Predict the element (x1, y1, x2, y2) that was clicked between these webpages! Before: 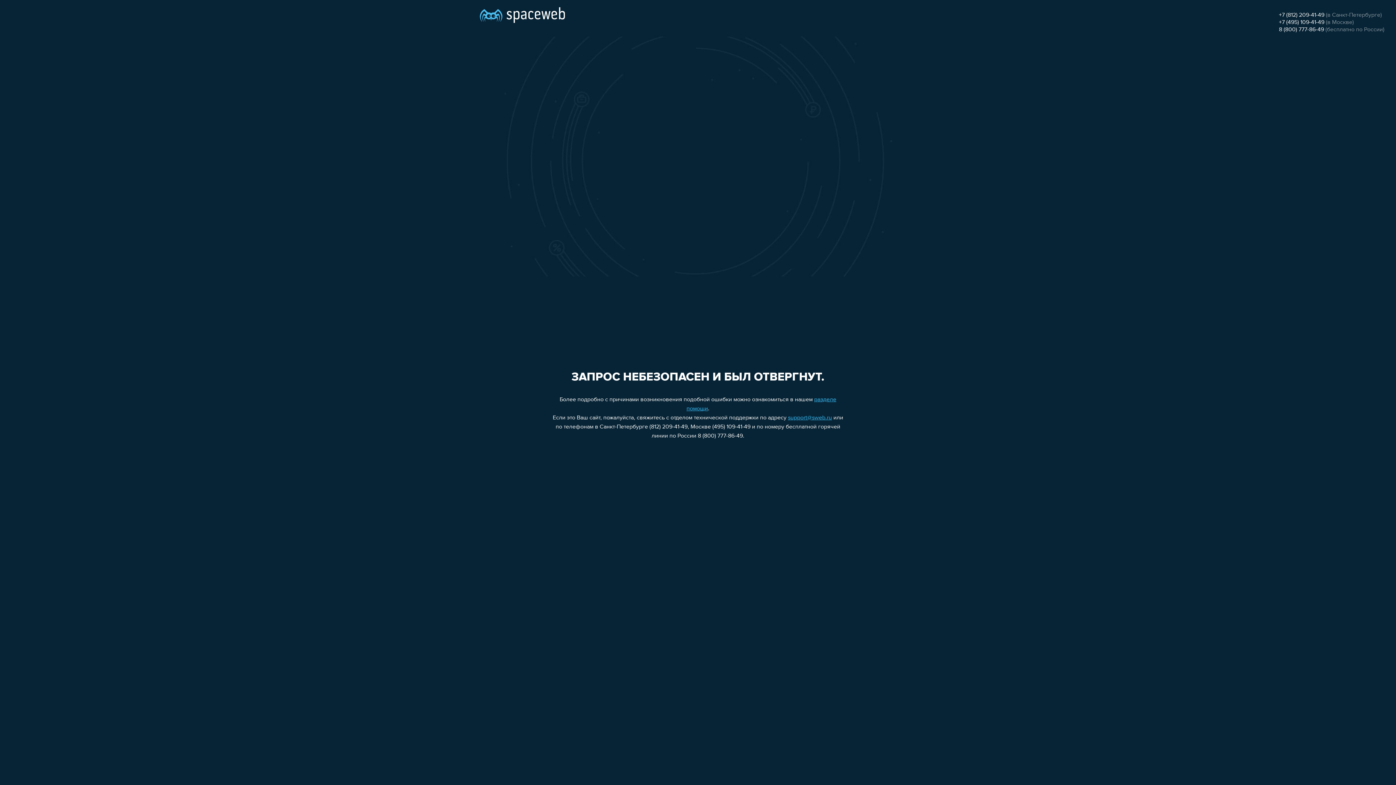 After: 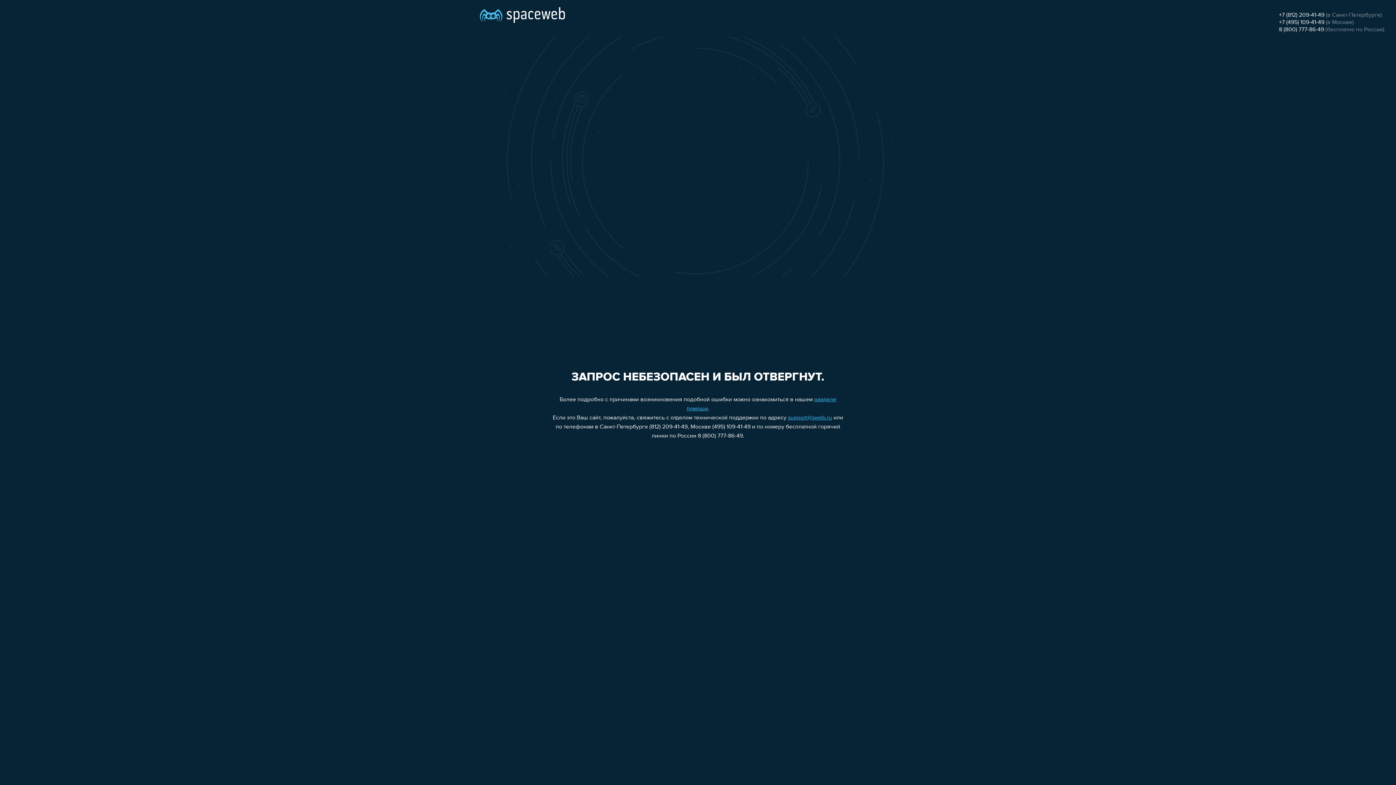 Action: label: +7 (812) 209-41-49 bbox: (1279, 12, 1324, 18)